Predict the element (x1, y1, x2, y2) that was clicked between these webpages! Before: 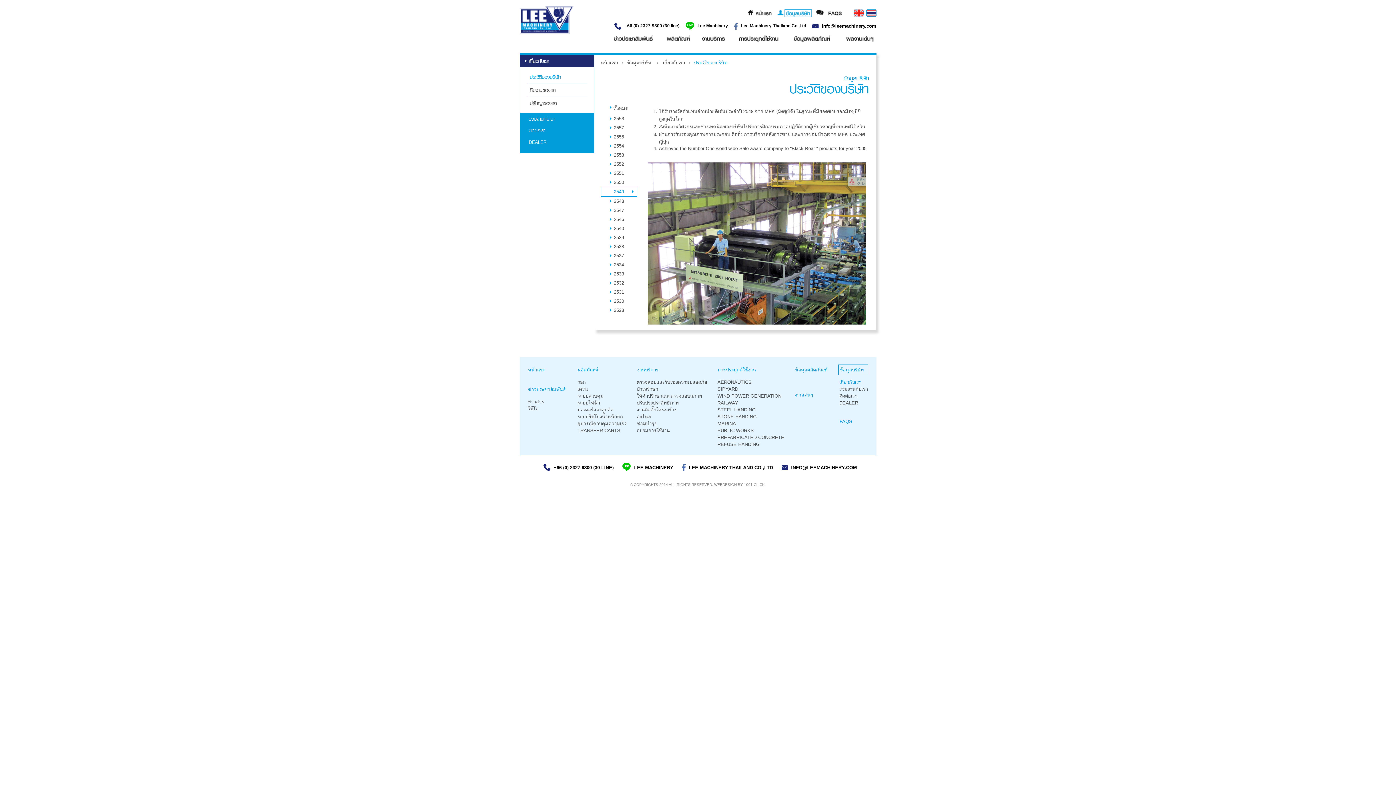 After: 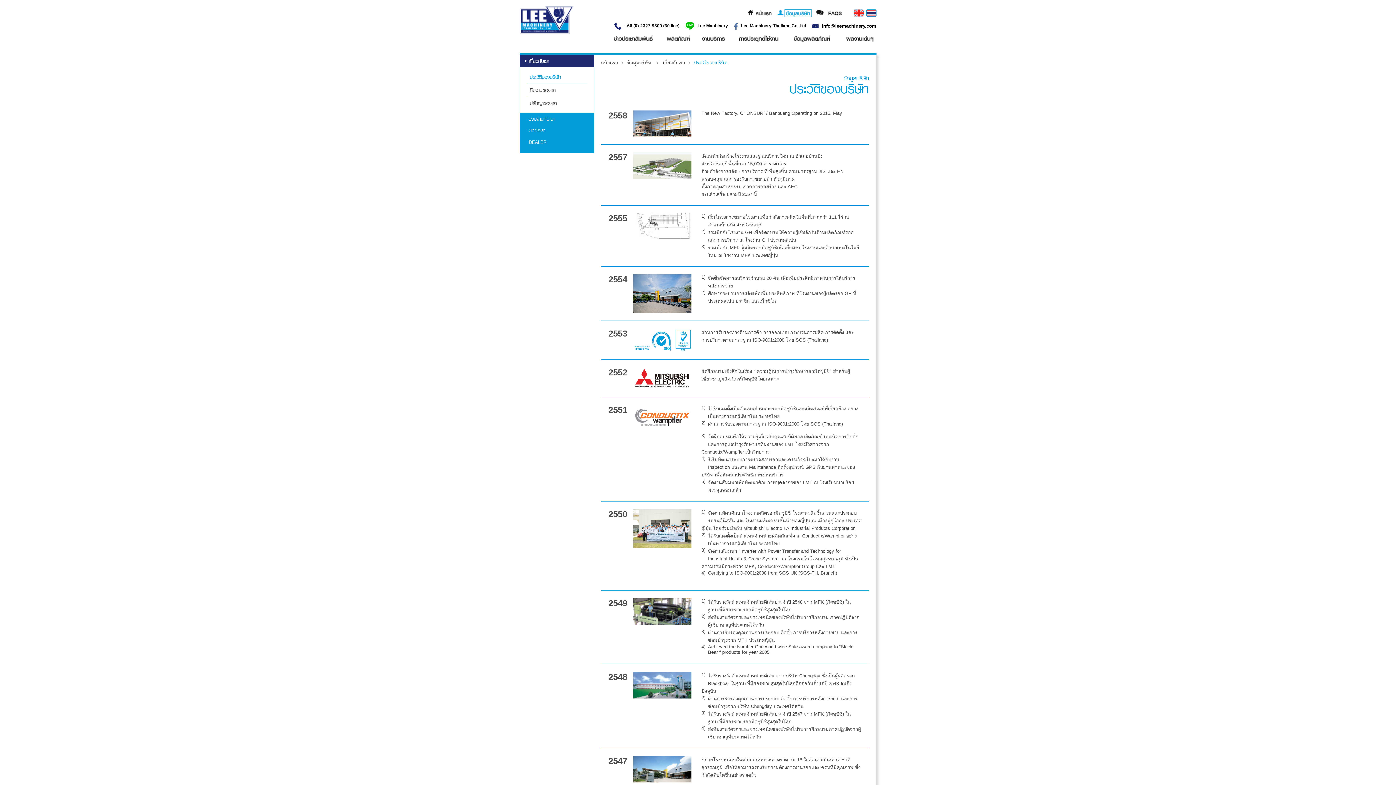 Action: label: ข้อมูลบริษัท bbox: (627, 60, 651, 65)